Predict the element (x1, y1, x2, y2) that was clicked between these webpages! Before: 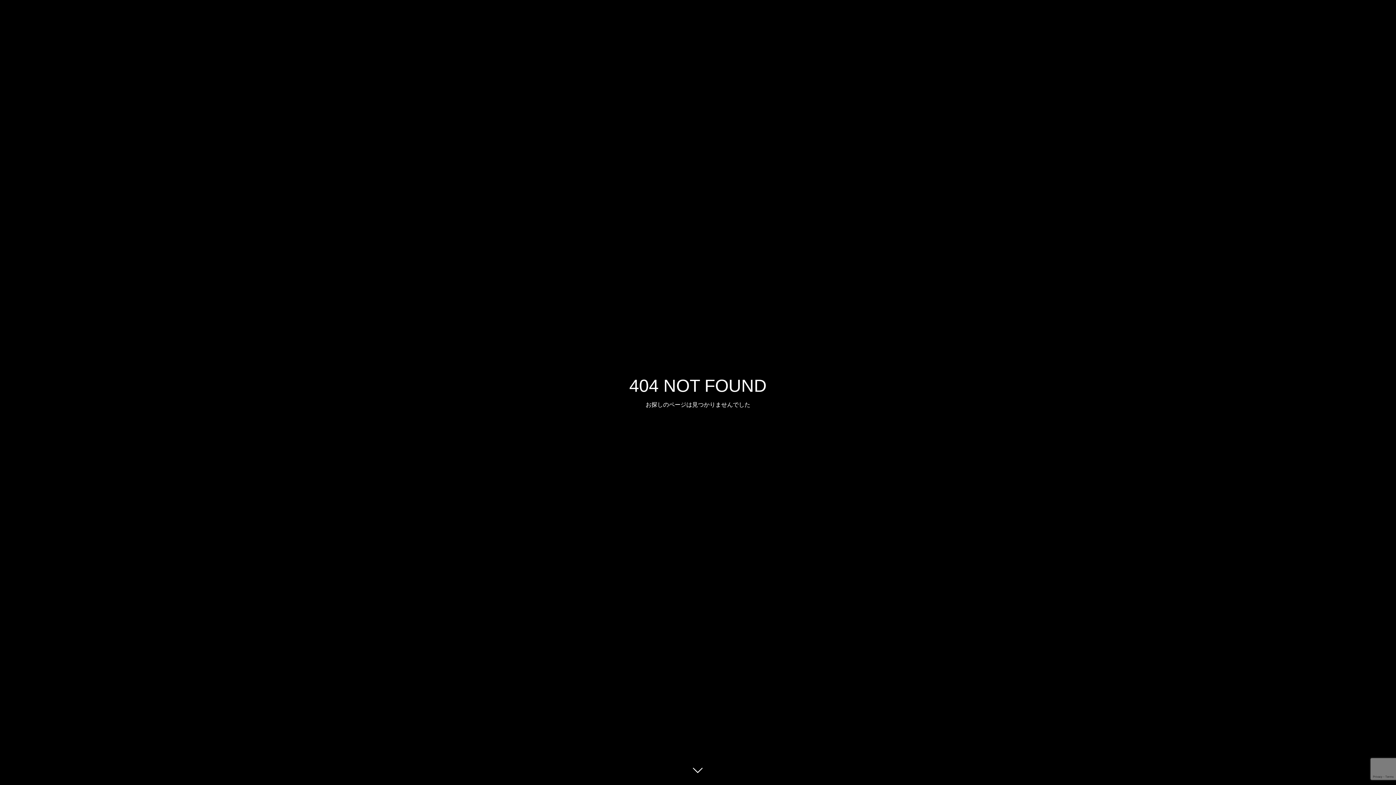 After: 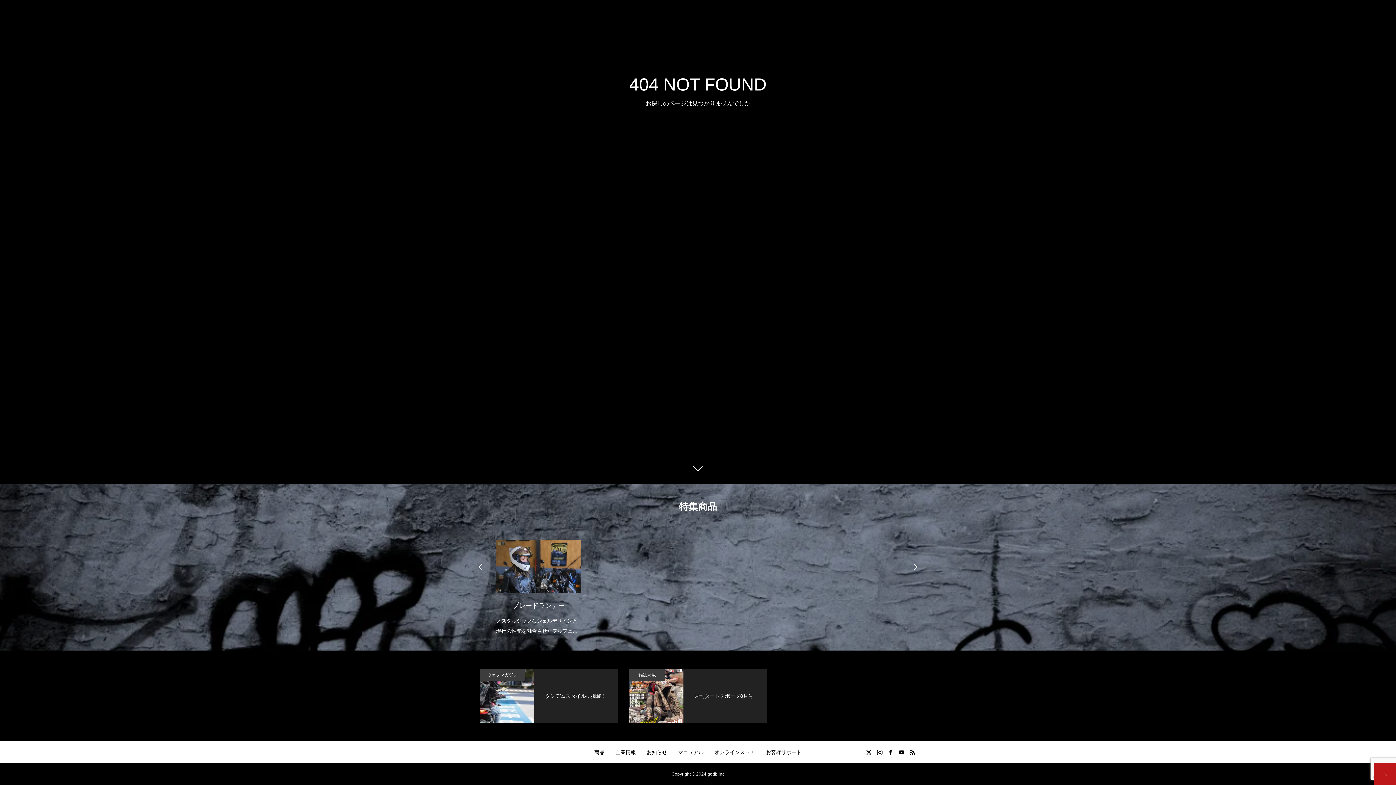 Action: bbox: (687, 760, 709, 781)